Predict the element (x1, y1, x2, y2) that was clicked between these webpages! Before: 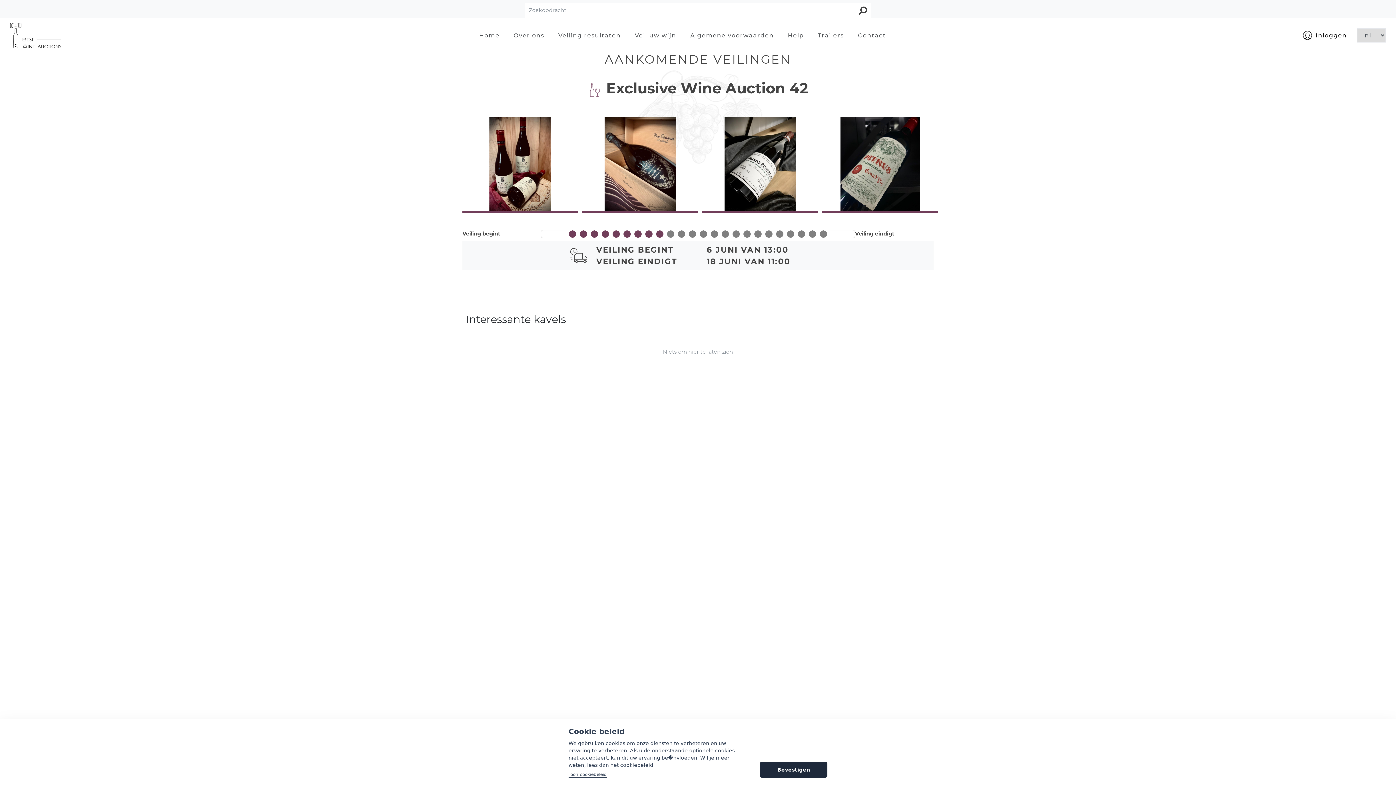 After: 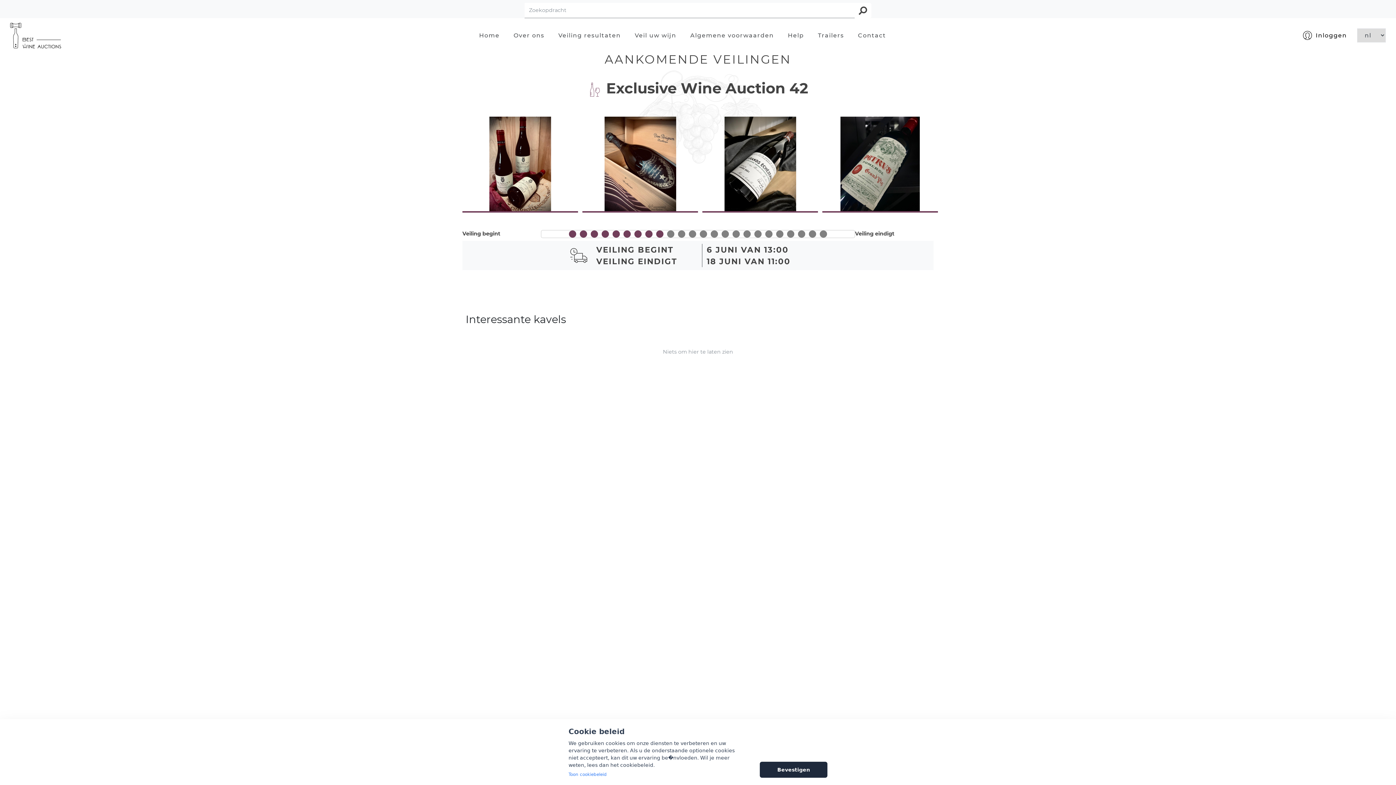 Action: label: Toon cookiebeleid bbox: (568, 772, 606, 778)